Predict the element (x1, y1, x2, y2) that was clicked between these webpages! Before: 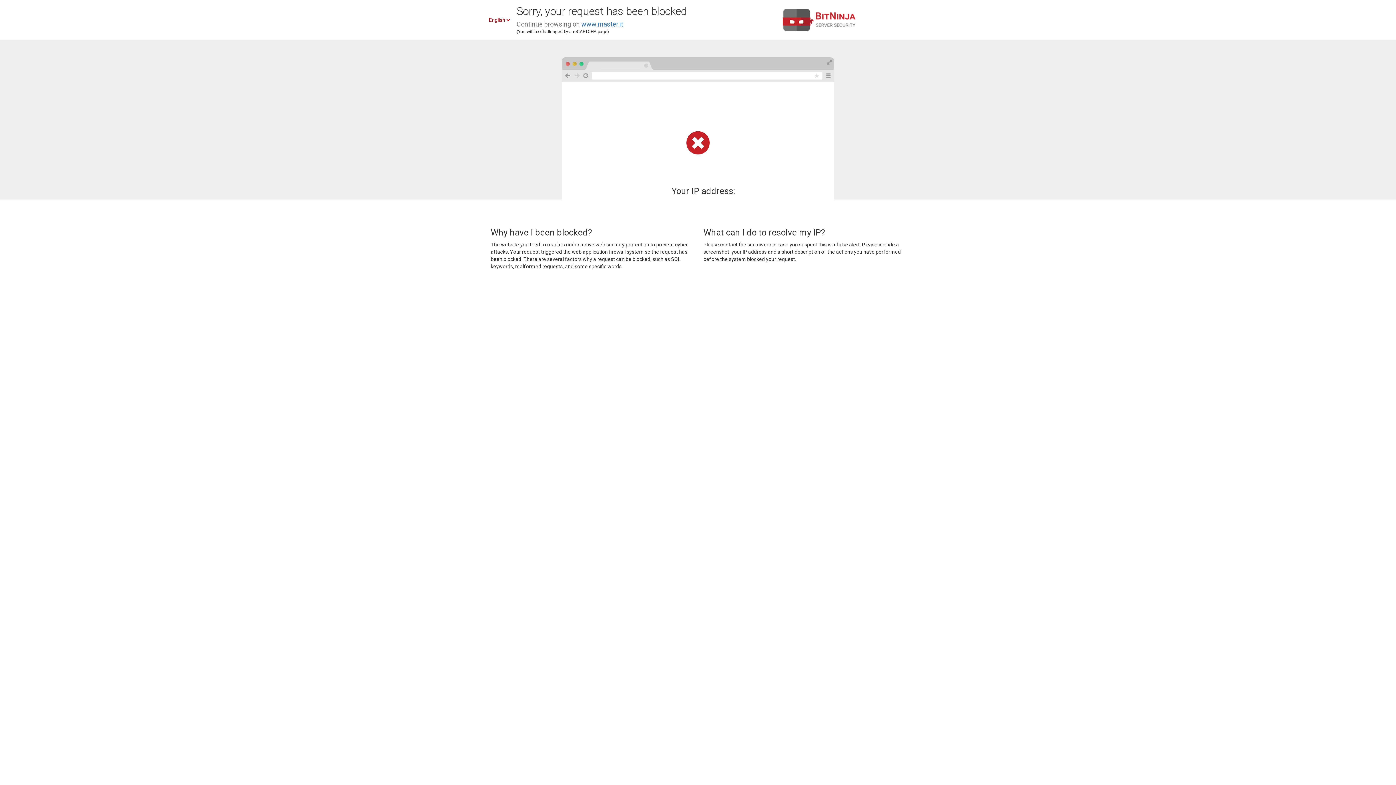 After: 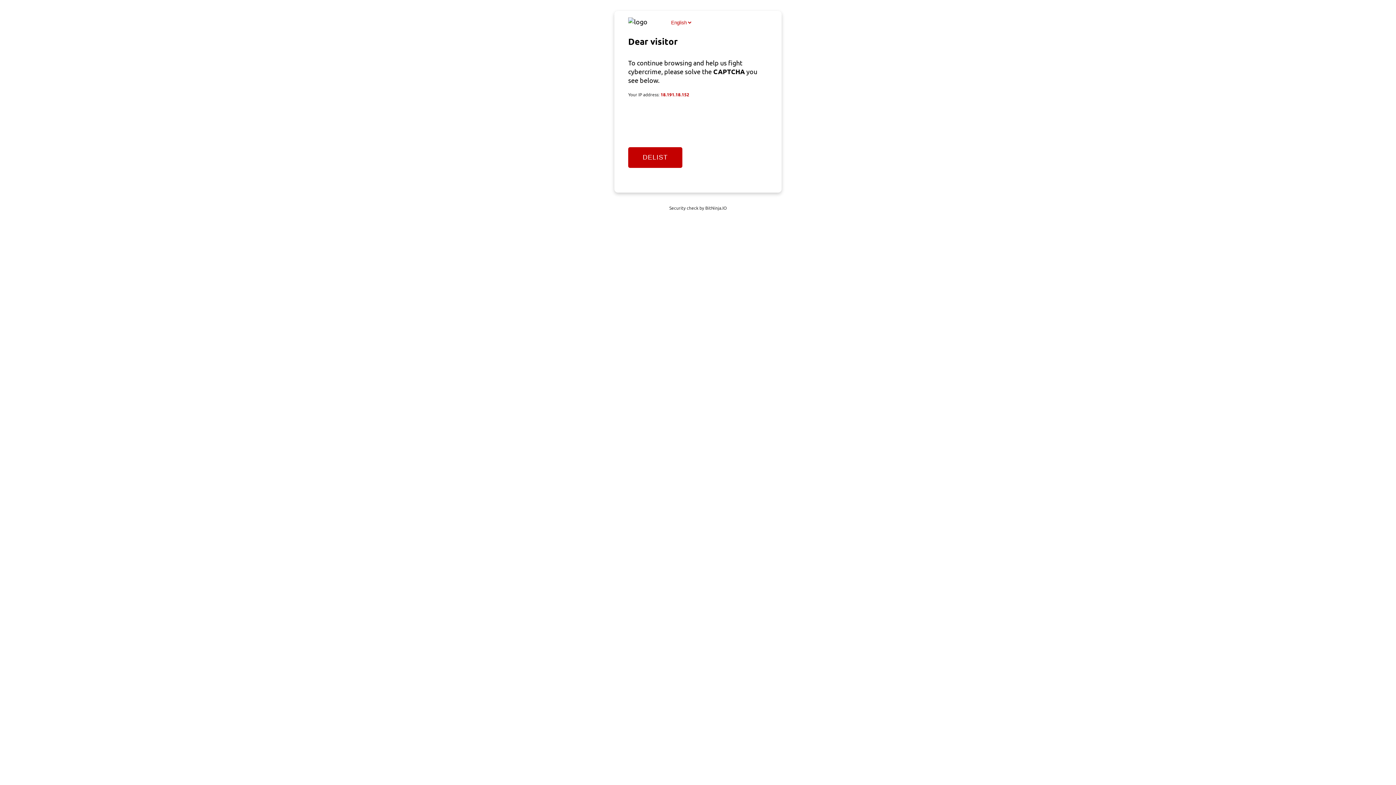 Action: label: www.master.it bbox: (581, 20, 623, 28)